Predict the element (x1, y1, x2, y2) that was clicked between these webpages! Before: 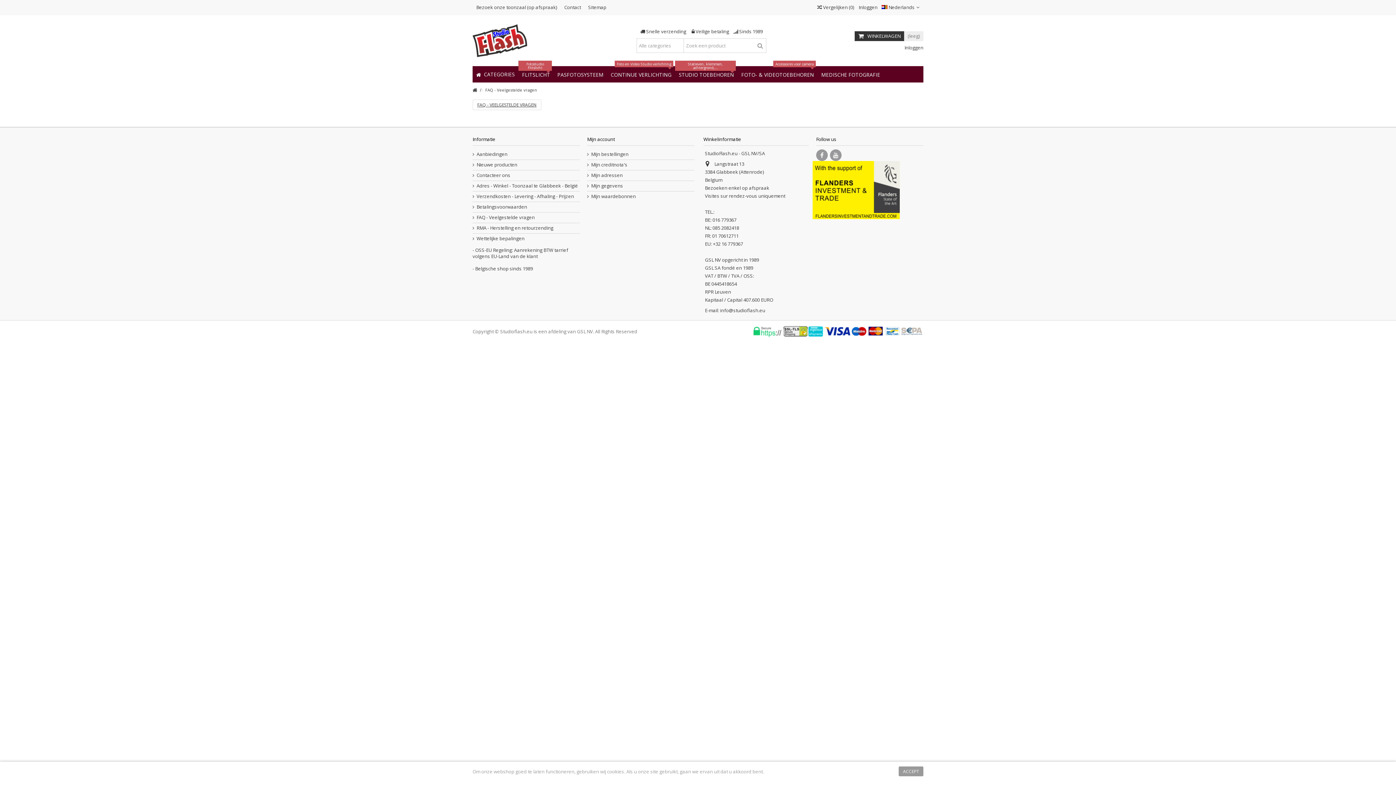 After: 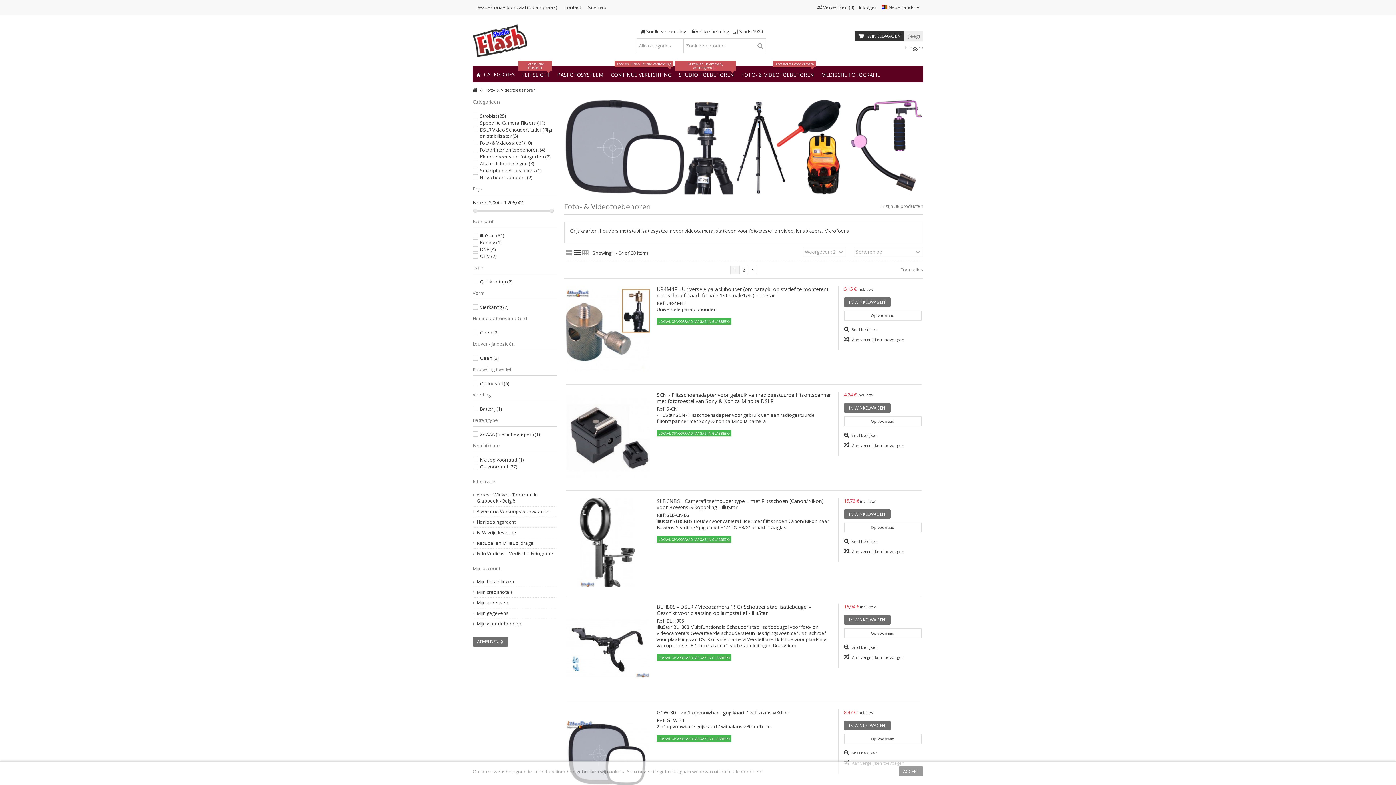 Action: label: FOTO- & VIDEOTOEBEHOREN
Accessoires voor camera bbox: (737, 66, 817, 82)